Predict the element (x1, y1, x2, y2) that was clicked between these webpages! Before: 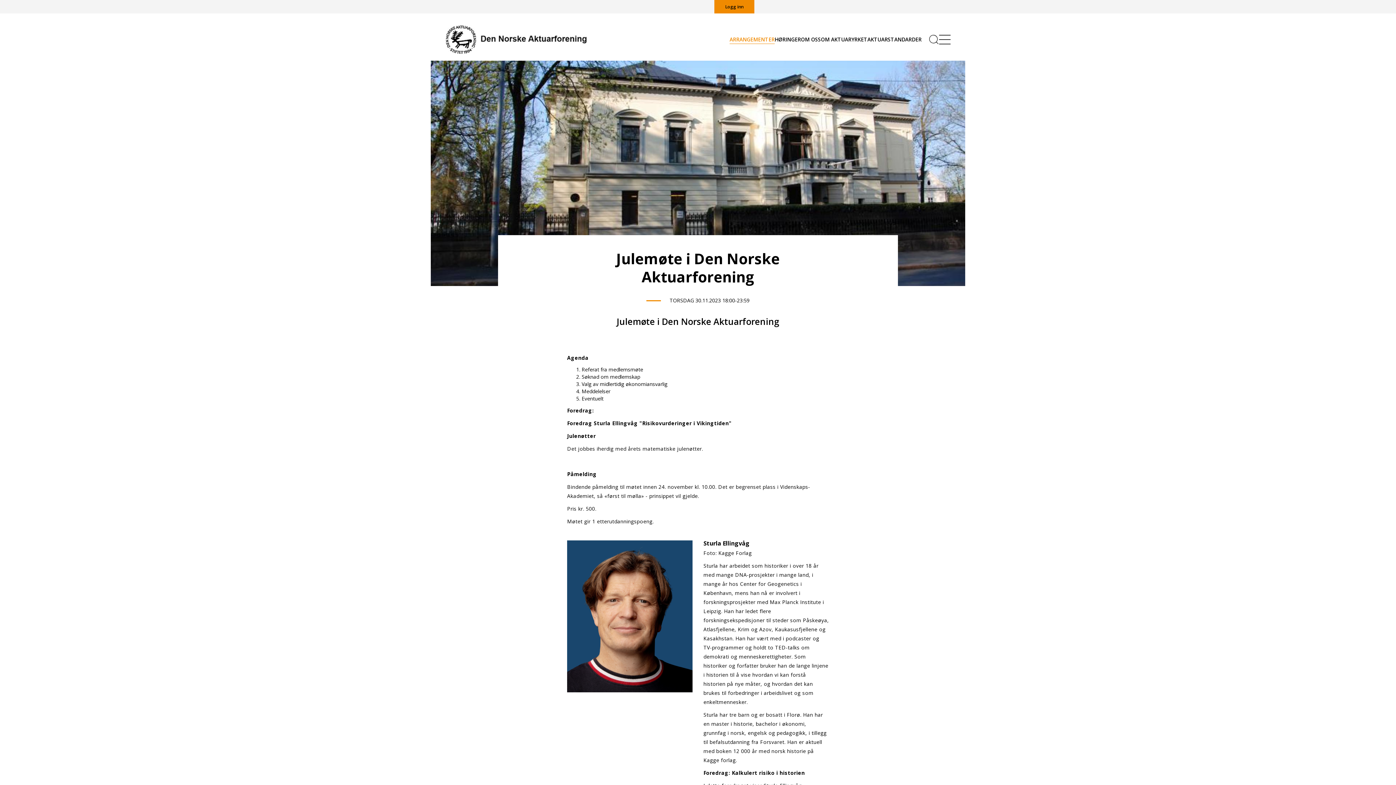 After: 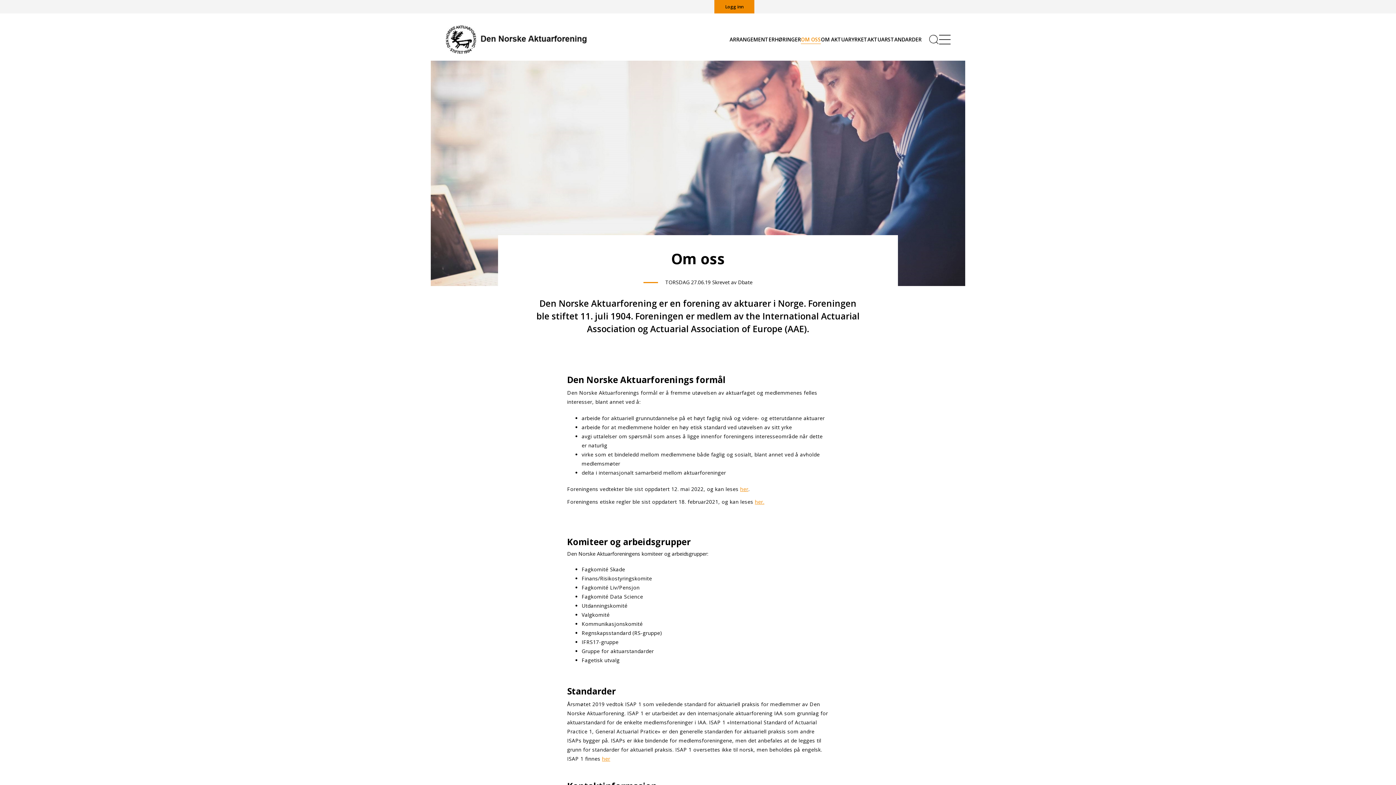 Action: bbox: (801, 36, 821, 44) label: OM OSS